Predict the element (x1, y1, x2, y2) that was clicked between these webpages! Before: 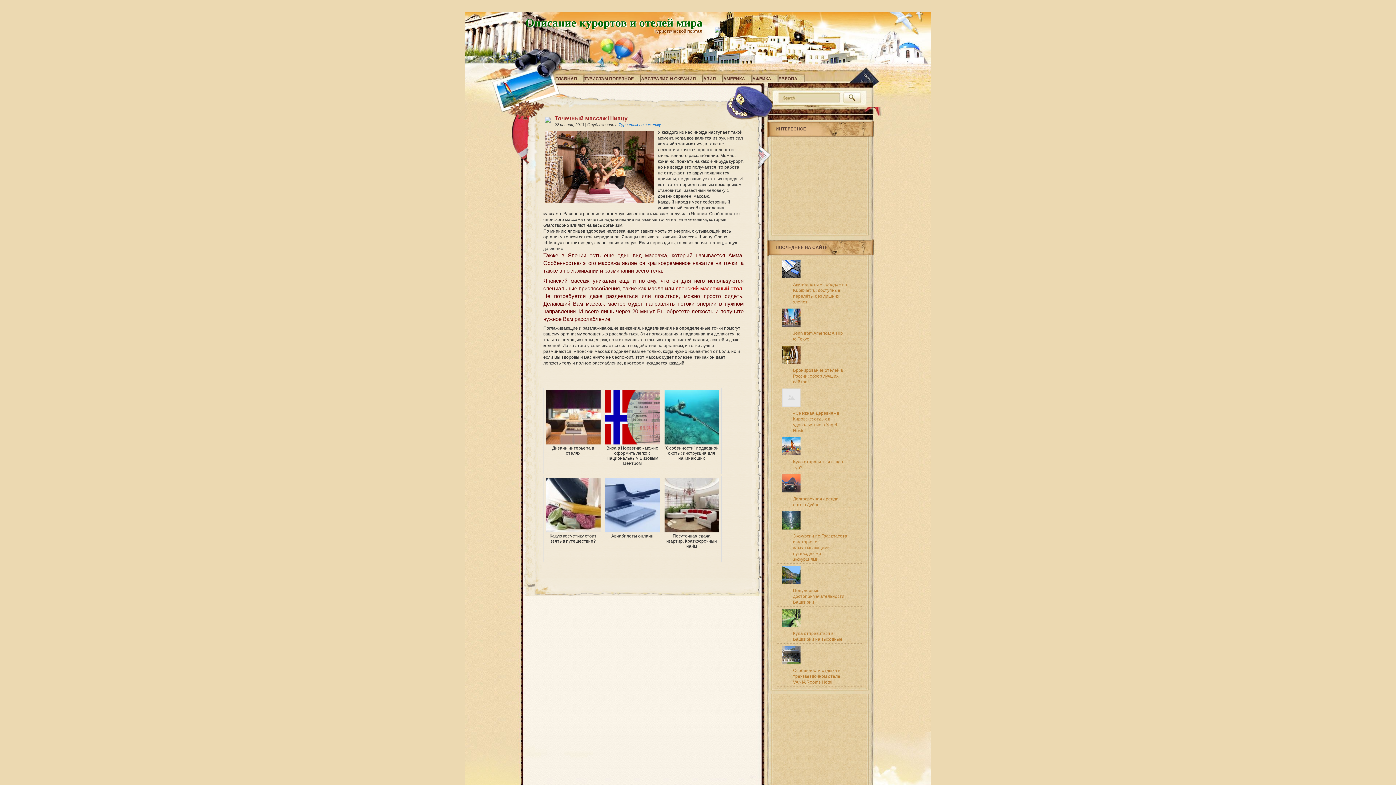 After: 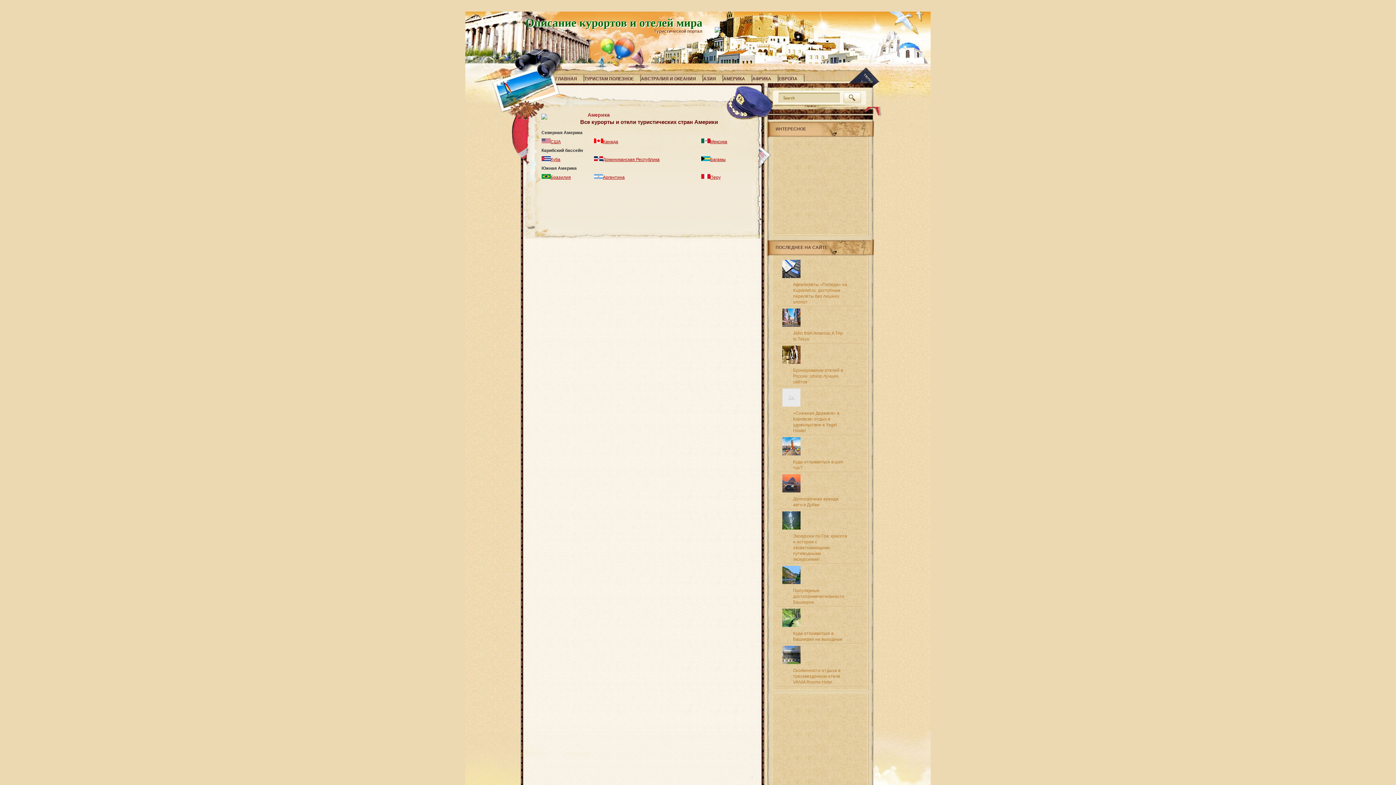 Action: bbox: (723, 73, 752, 83) label: АМЕРИКА